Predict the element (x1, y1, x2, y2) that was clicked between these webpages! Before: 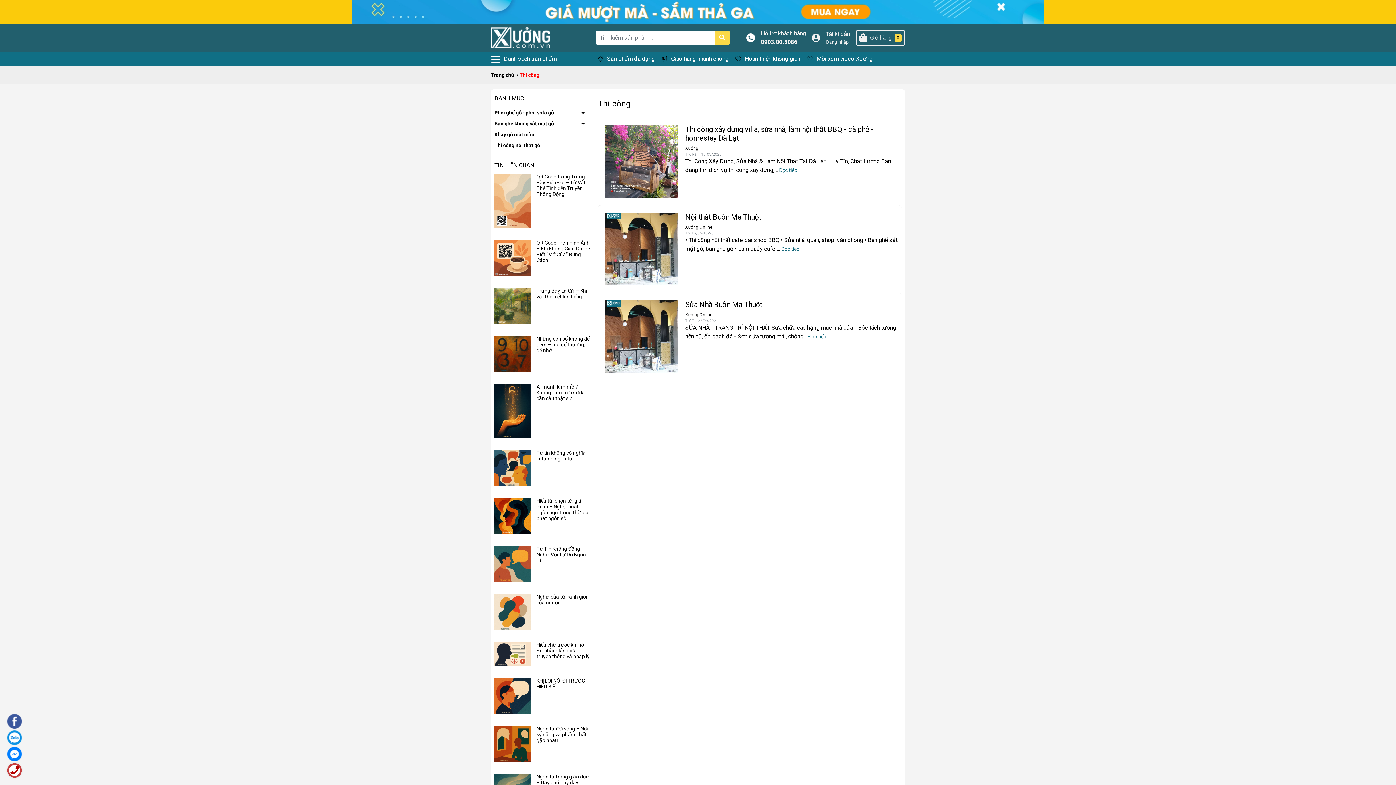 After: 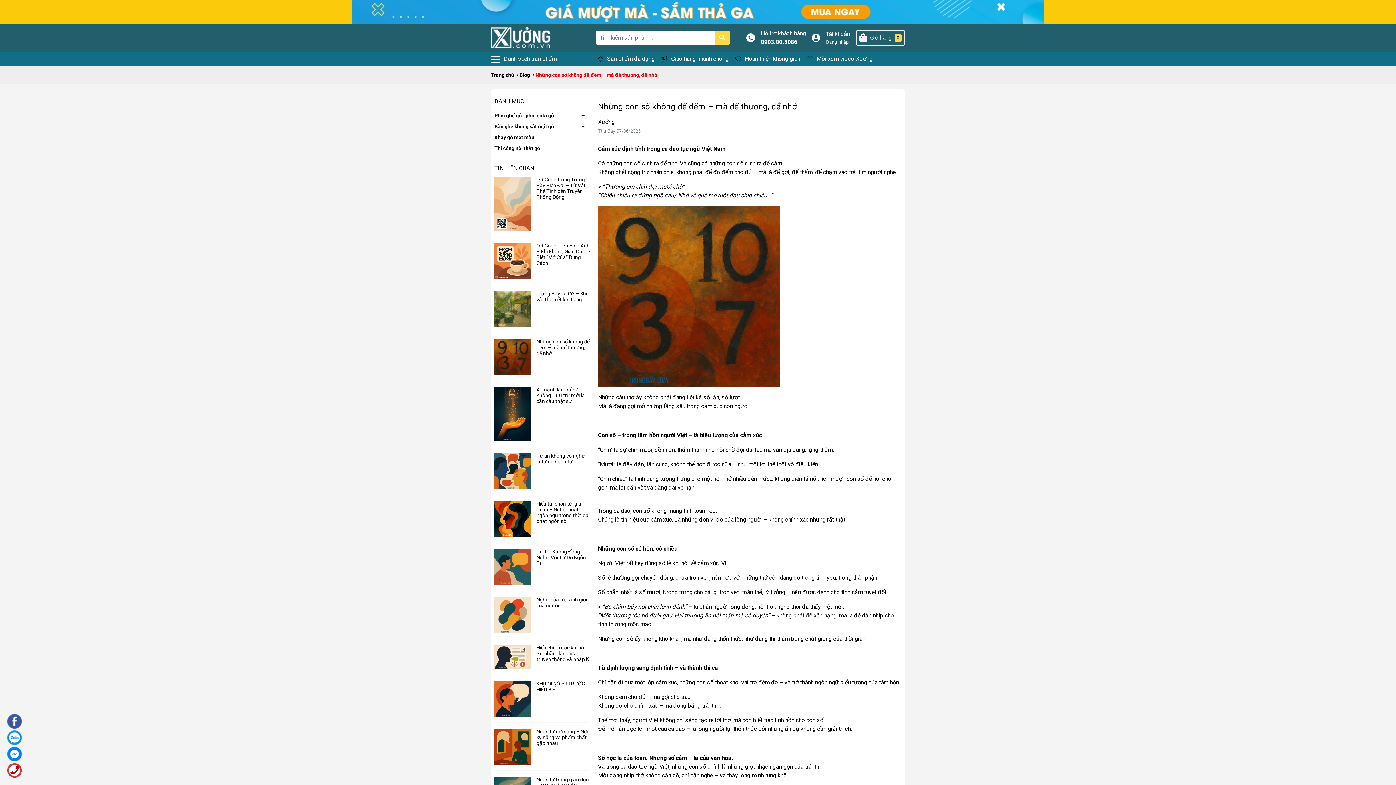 Action: bbox: (494, 336, 530, 372)